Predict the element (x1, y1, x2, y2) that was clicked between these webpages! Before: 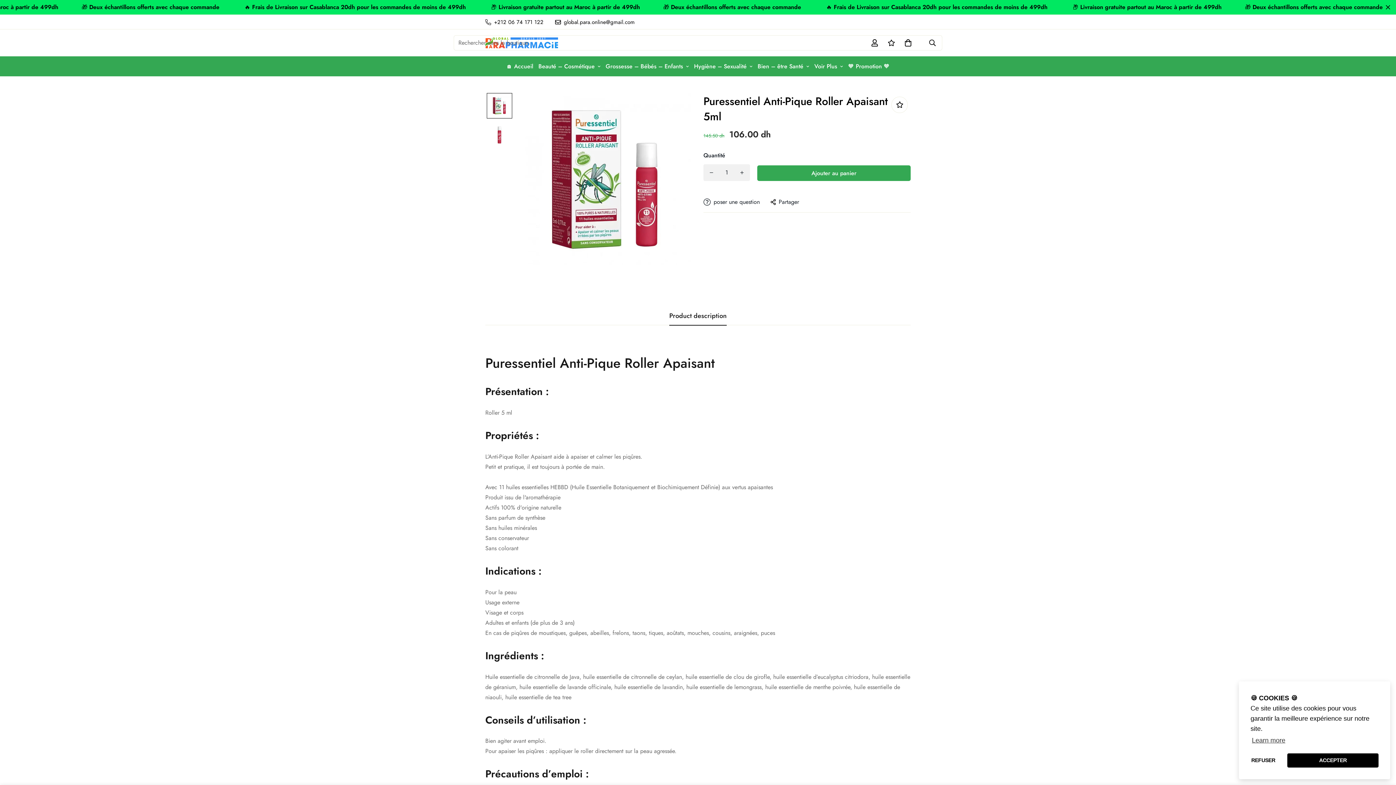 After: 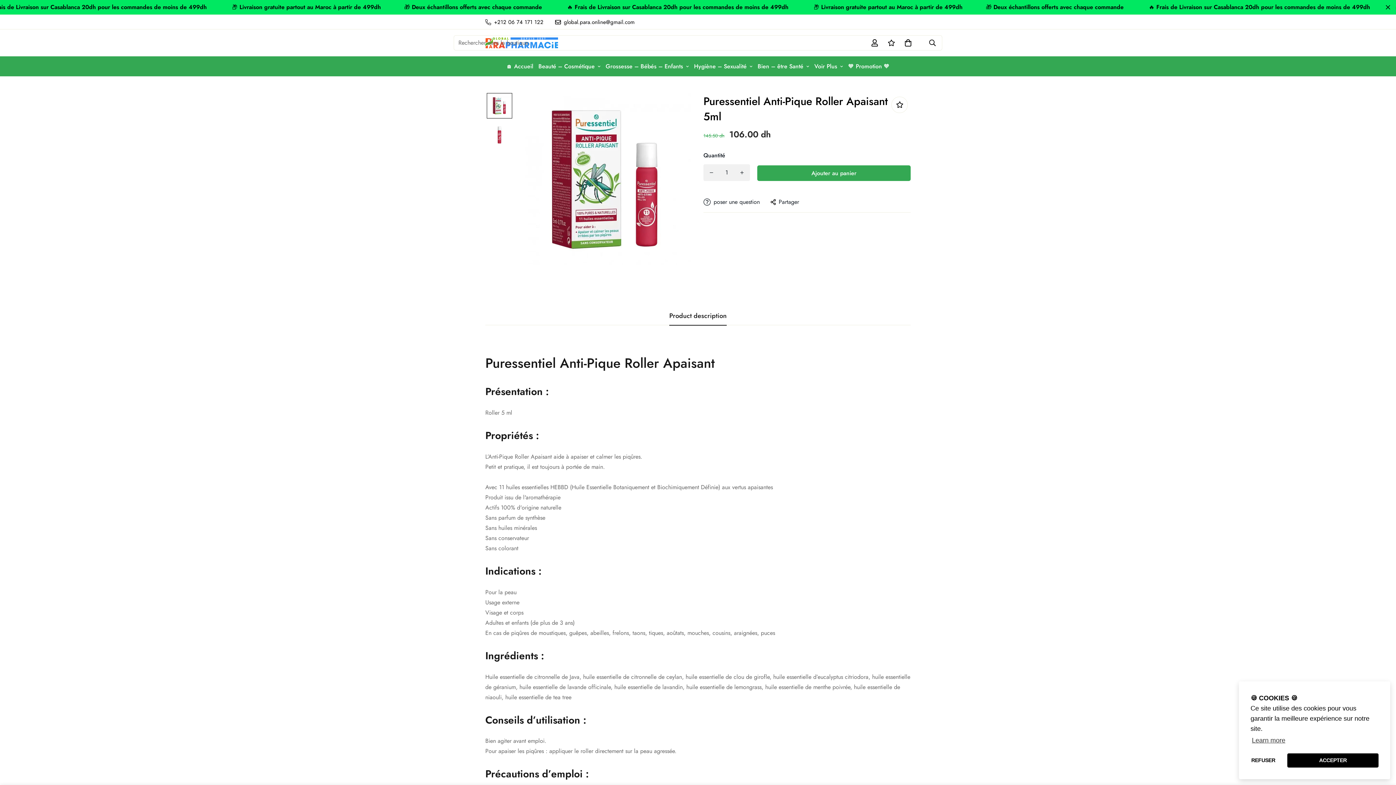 Action: bbox: (479, 18, 549, 26) label: +212 06 74 171 122